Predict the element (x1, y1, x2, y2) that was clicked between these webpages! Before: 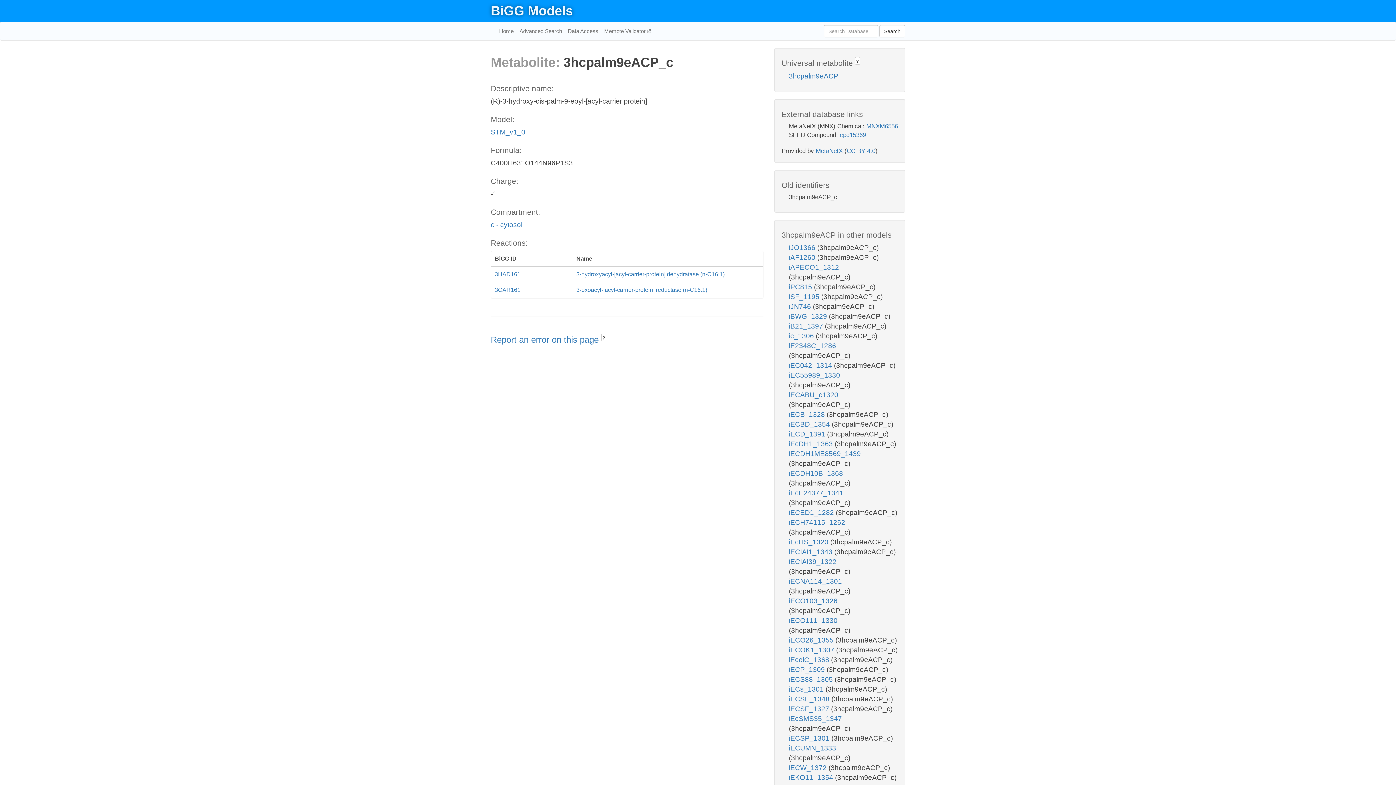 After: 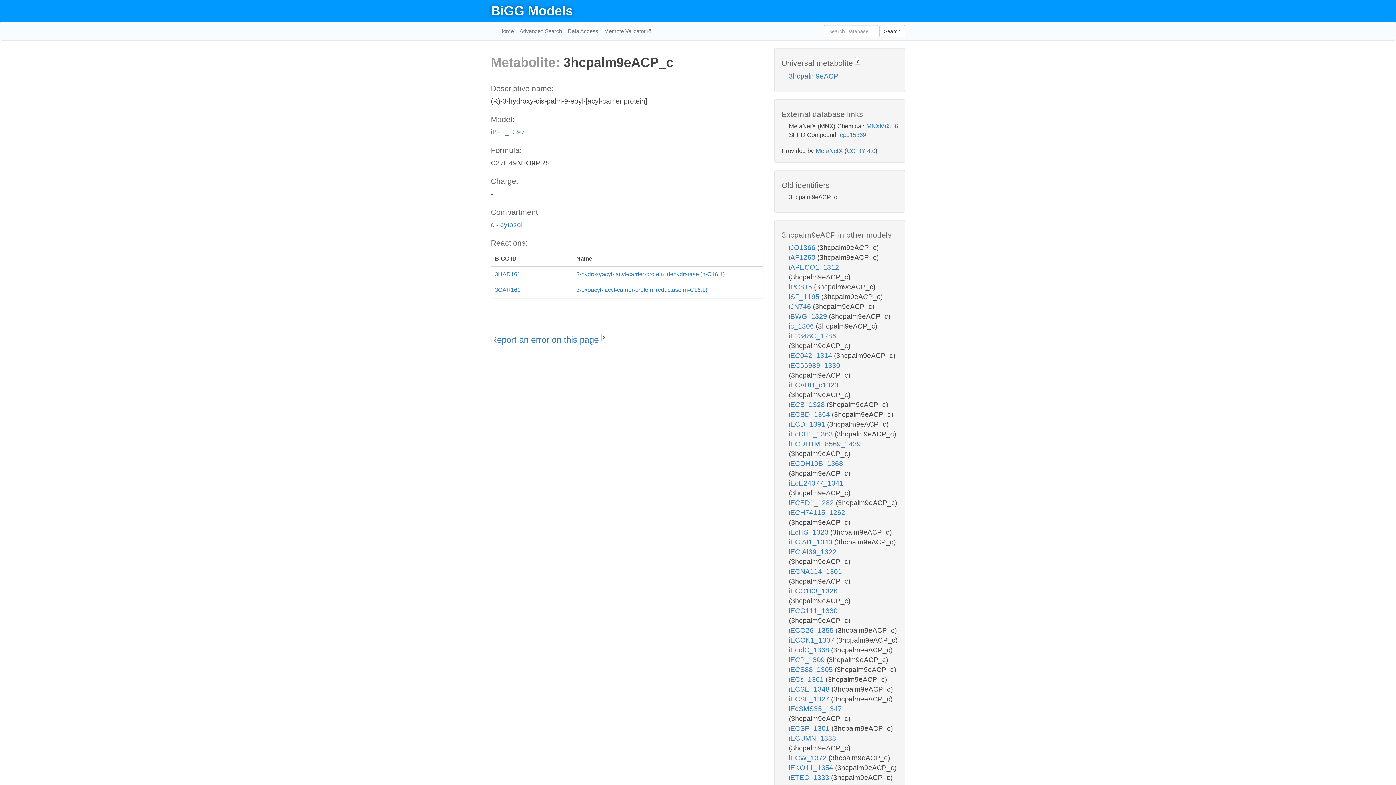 Action: bbox: (789, 322, 825, 330) label: iB21_1397 